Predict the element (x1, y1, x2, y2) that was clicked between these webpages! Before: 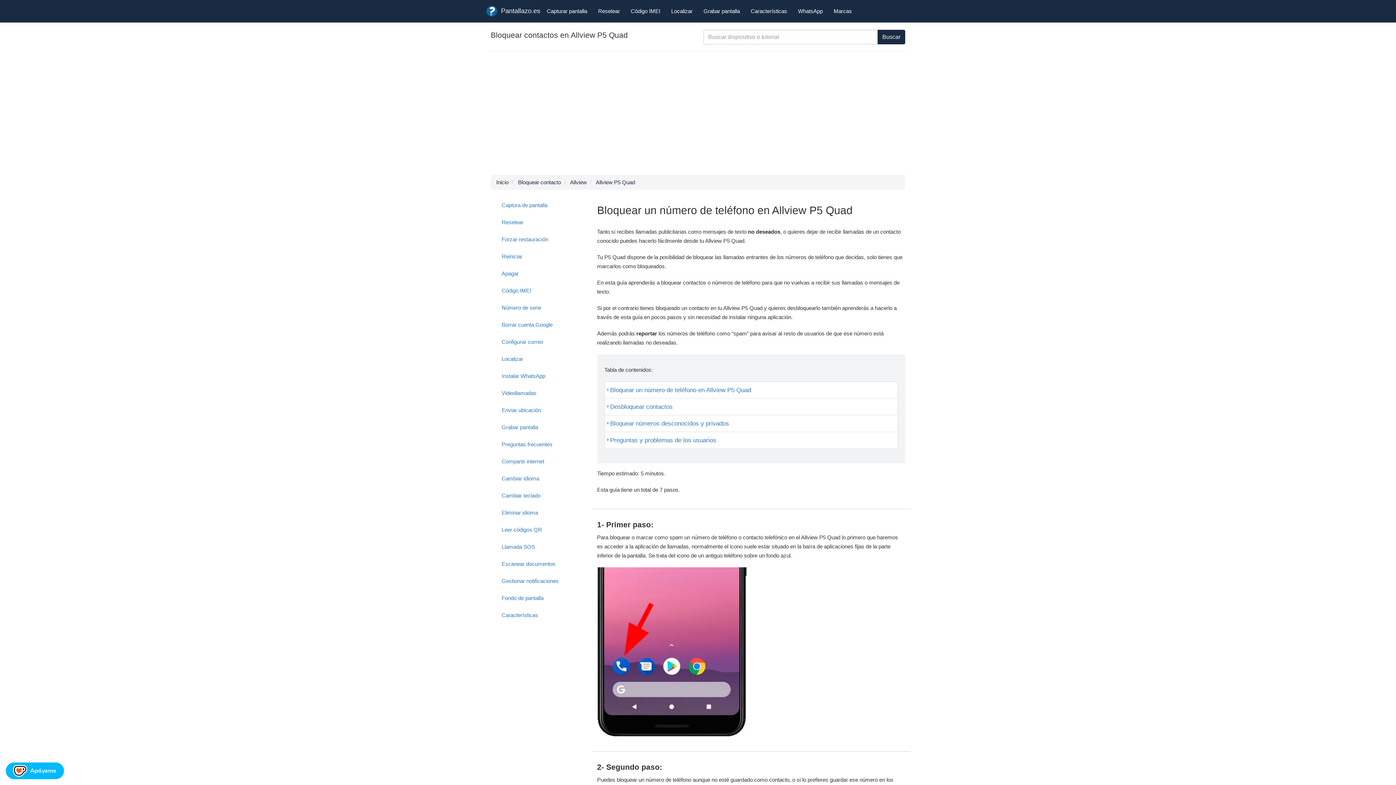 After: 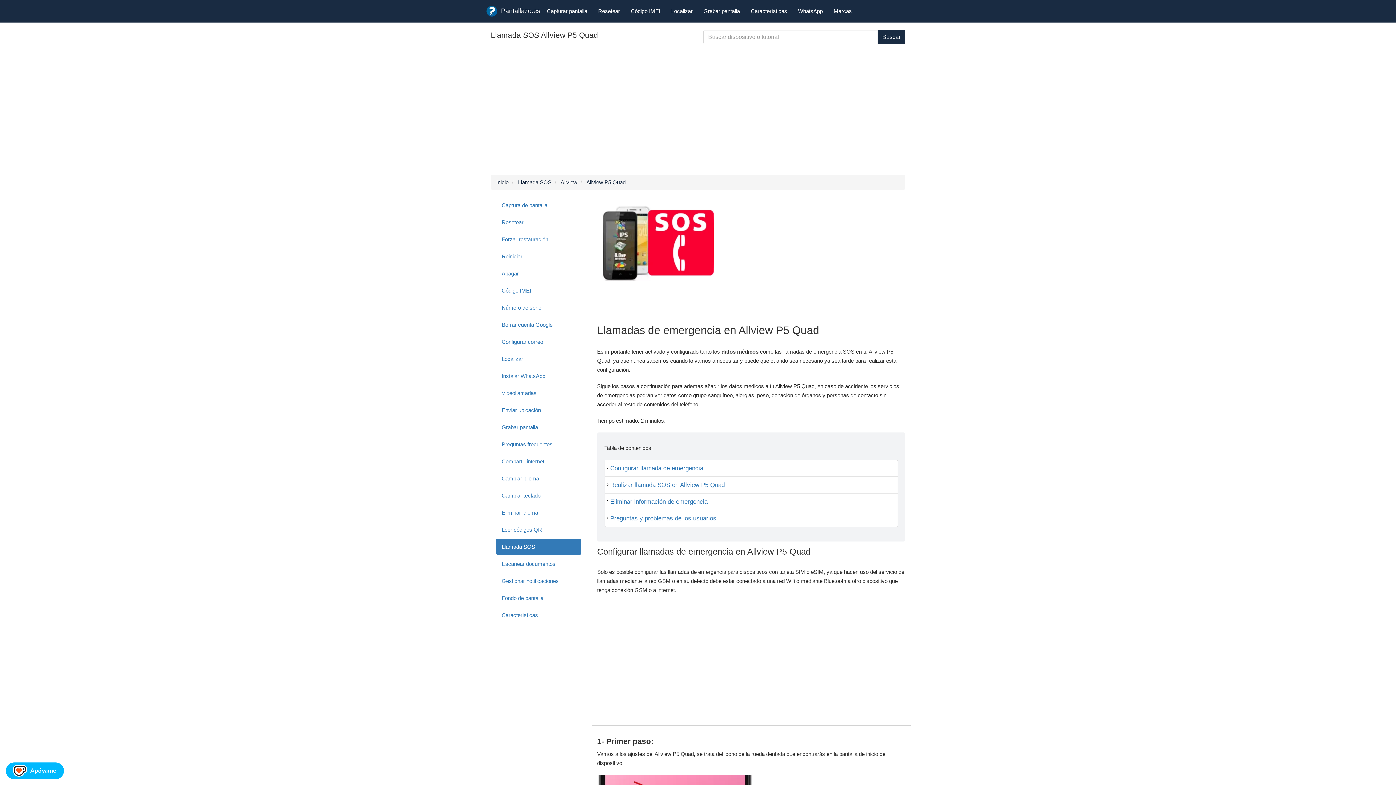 Action: bbox: (496, 538, 580, 555) label: Llamada SOS